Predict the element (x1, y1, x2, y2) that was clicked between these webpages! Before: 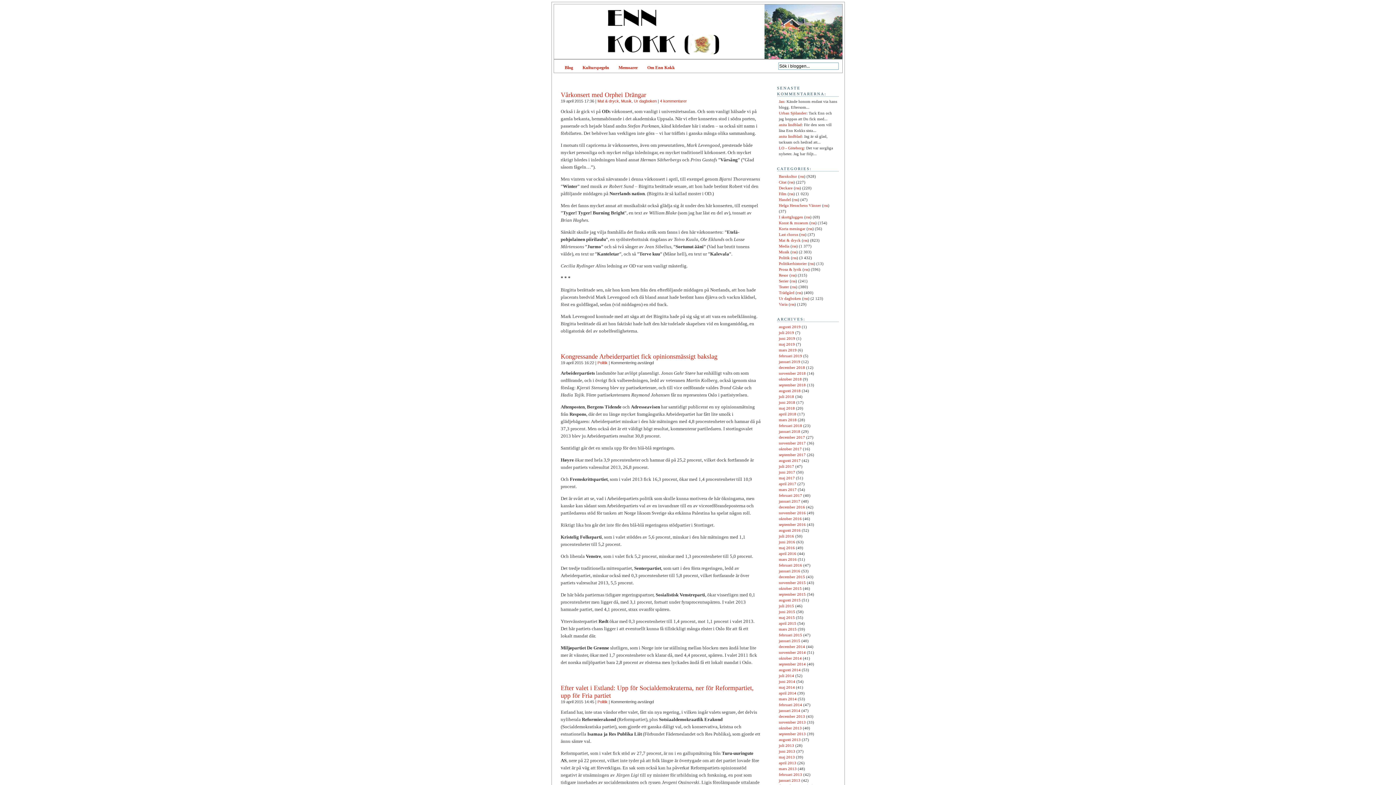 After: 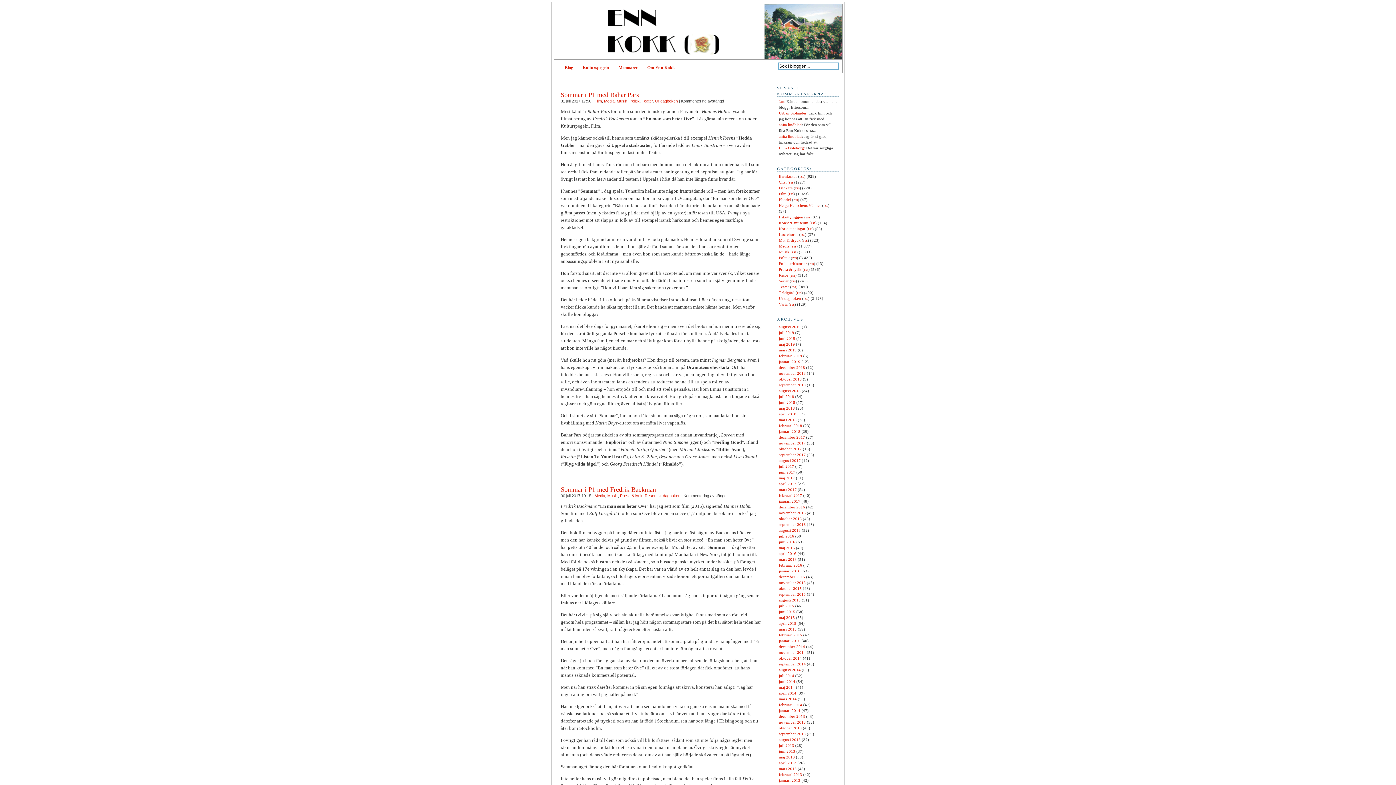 Action: label: juli 2017 bbox: (779, 464, 794, 468)